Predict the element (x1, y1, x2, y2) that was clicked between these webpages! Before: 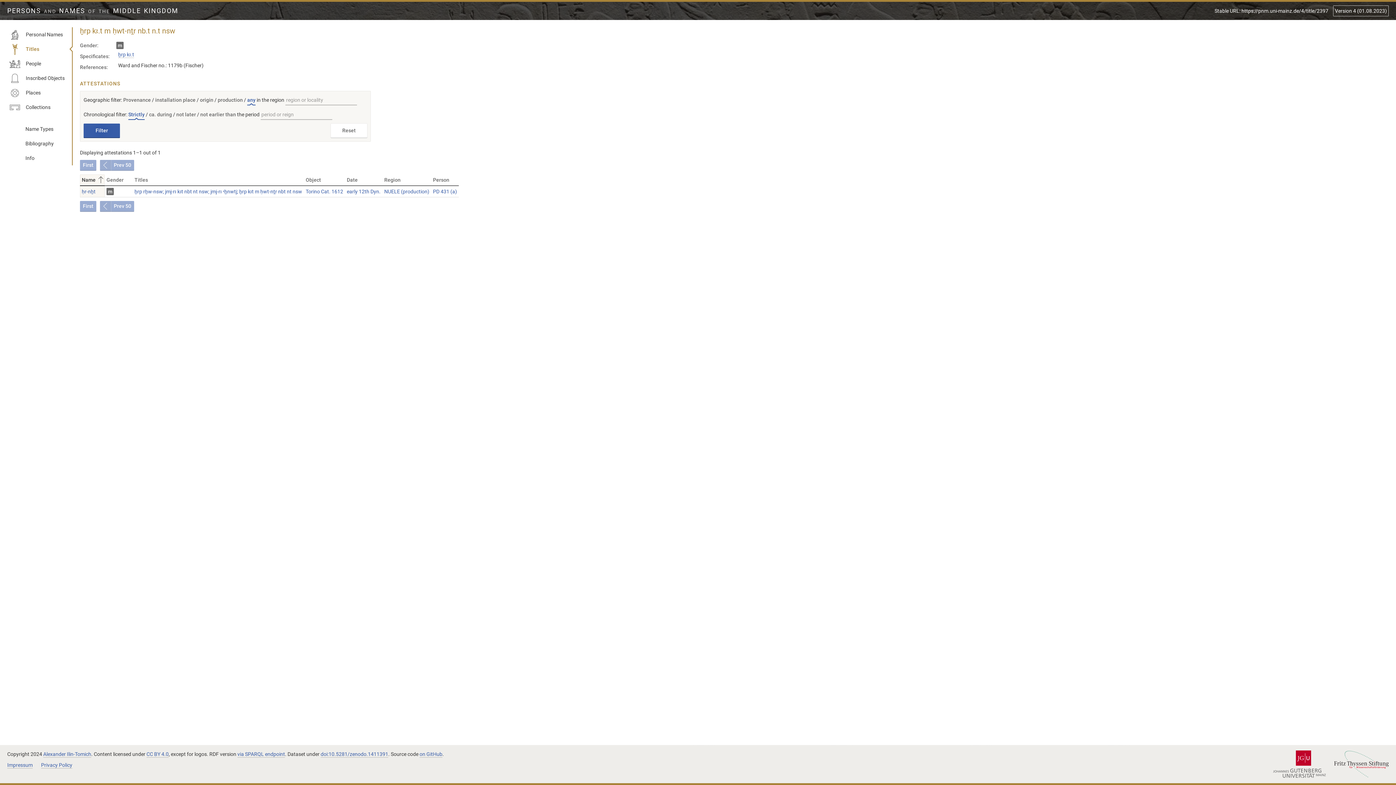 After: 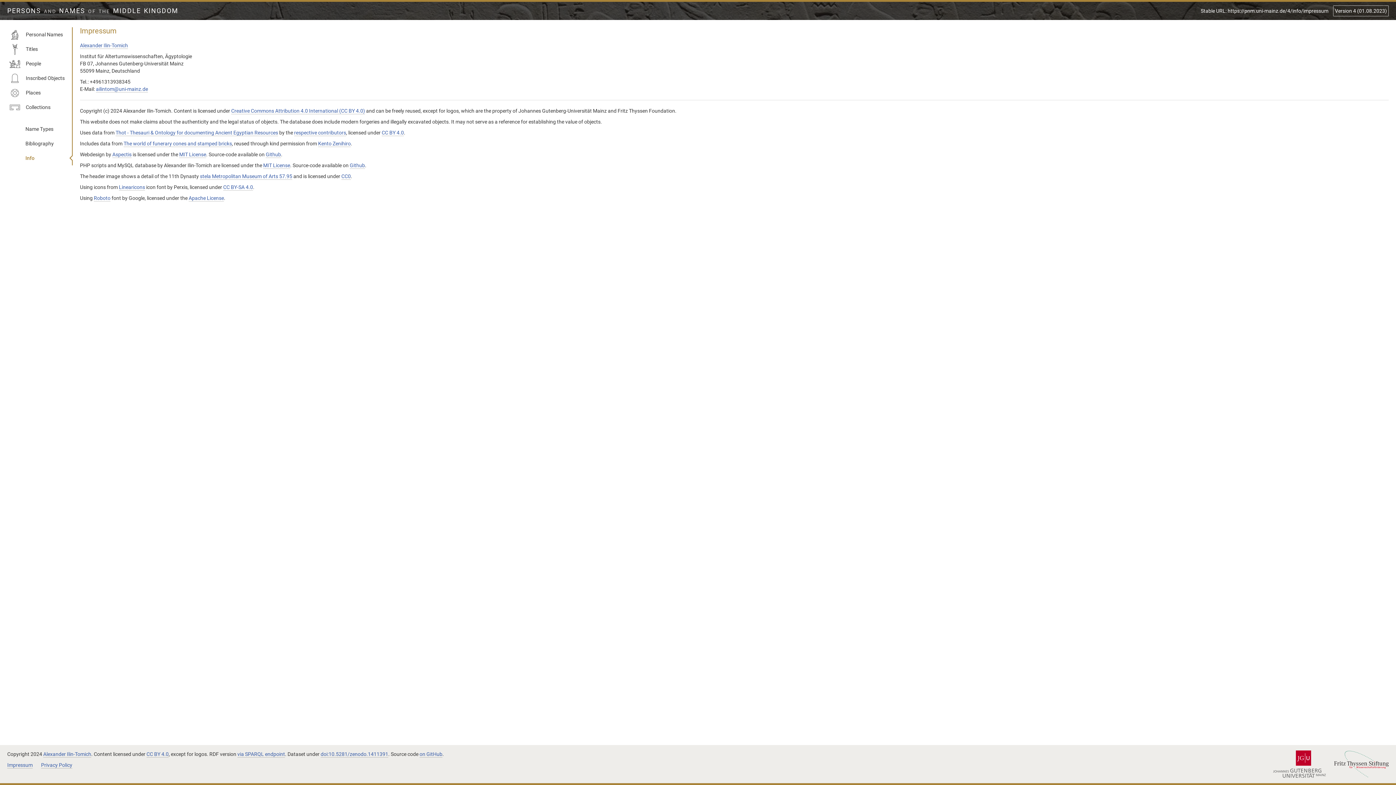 Action: bbox: (7, 762, 32, 769) label: Impressum